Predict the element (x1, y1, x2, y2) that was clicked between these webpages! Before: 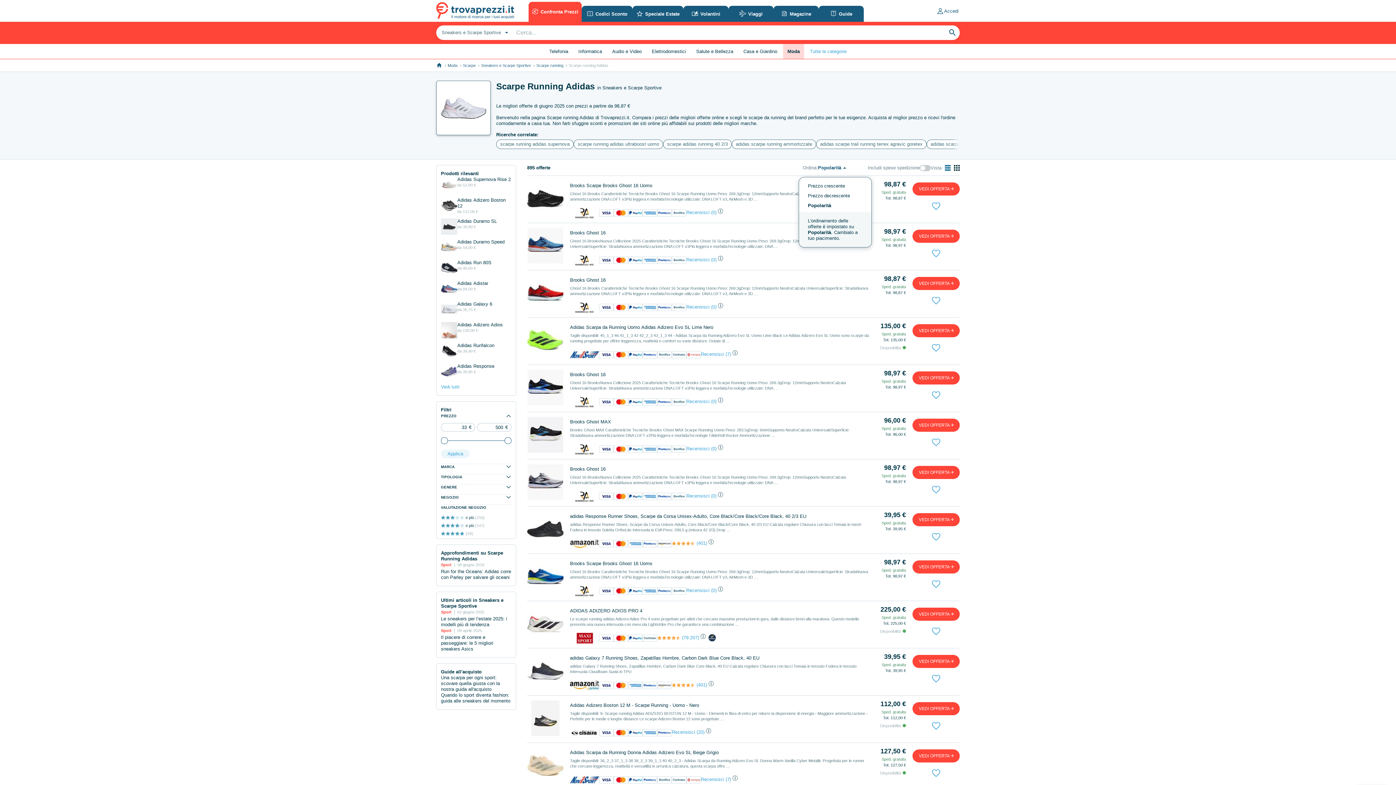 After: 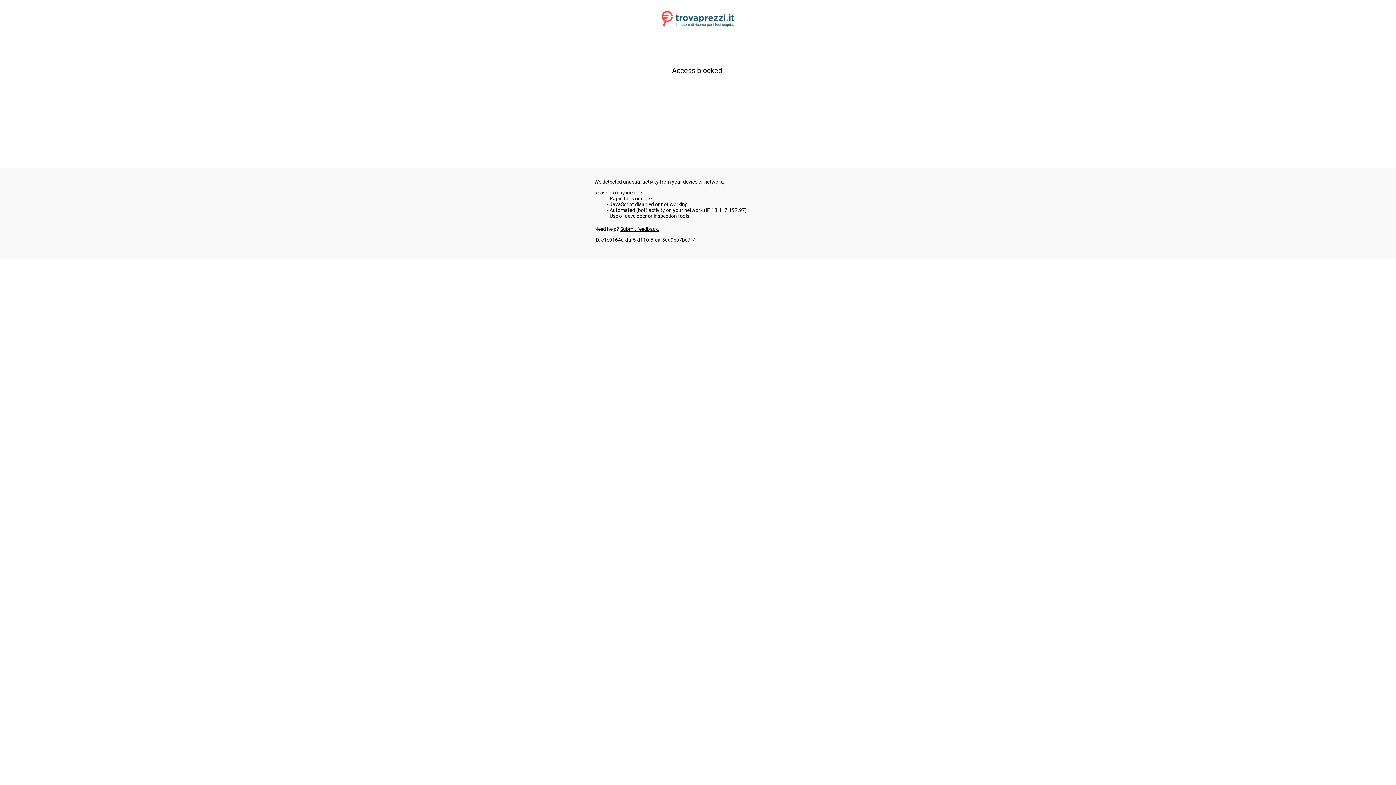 Action: label: (0) bbox: (711, 256, 716, 262)